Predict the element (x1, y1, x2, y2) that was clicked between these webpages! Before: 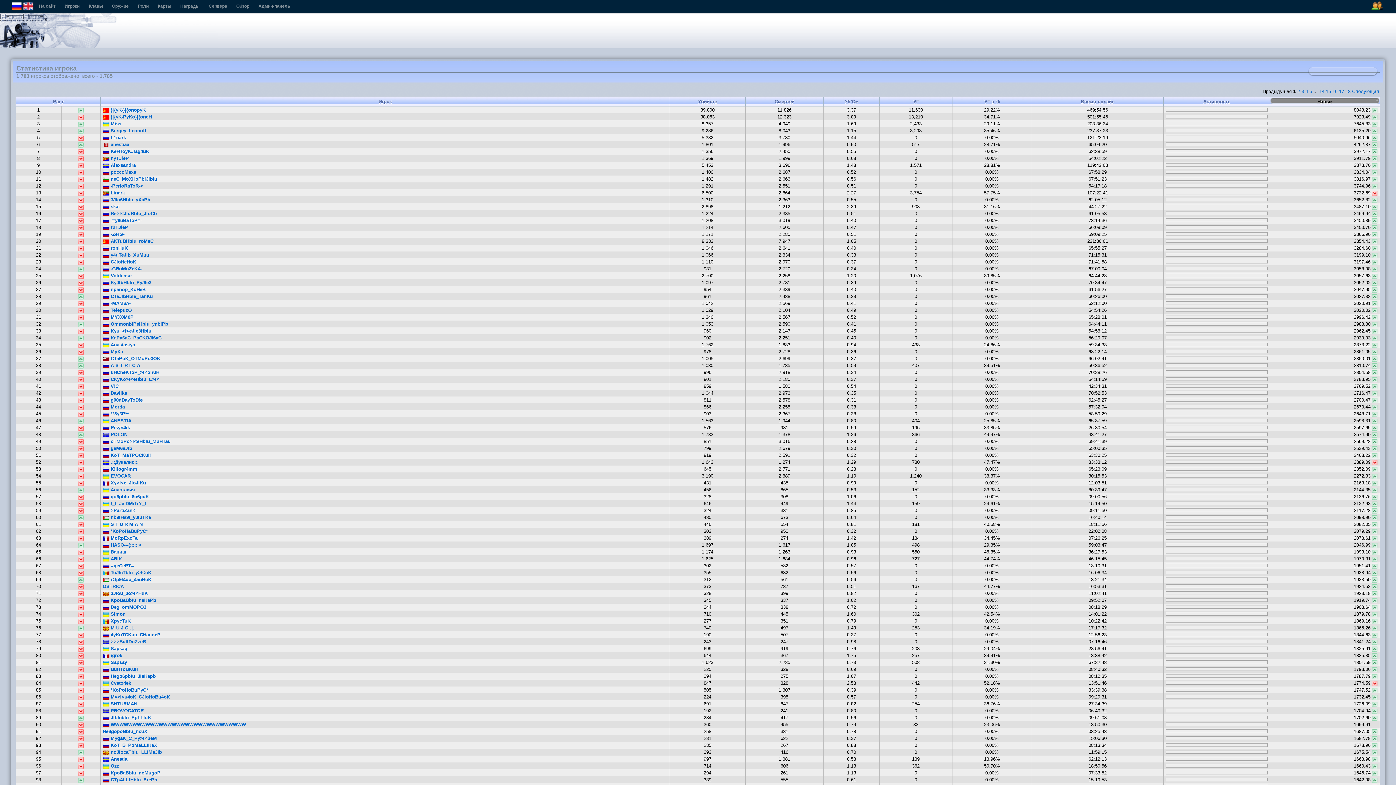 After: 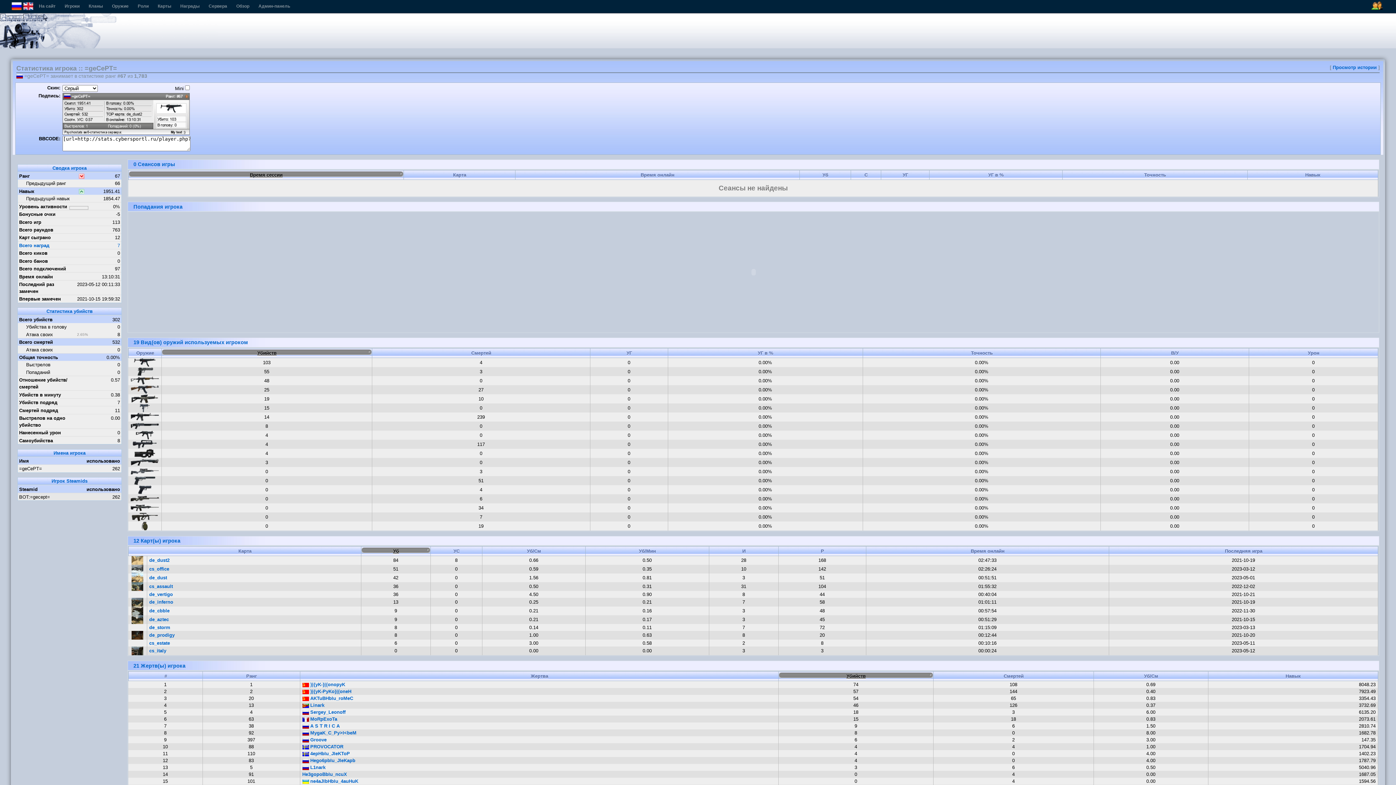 Action: label:  =geCePT= bbox: (102, 563, 134, 568)